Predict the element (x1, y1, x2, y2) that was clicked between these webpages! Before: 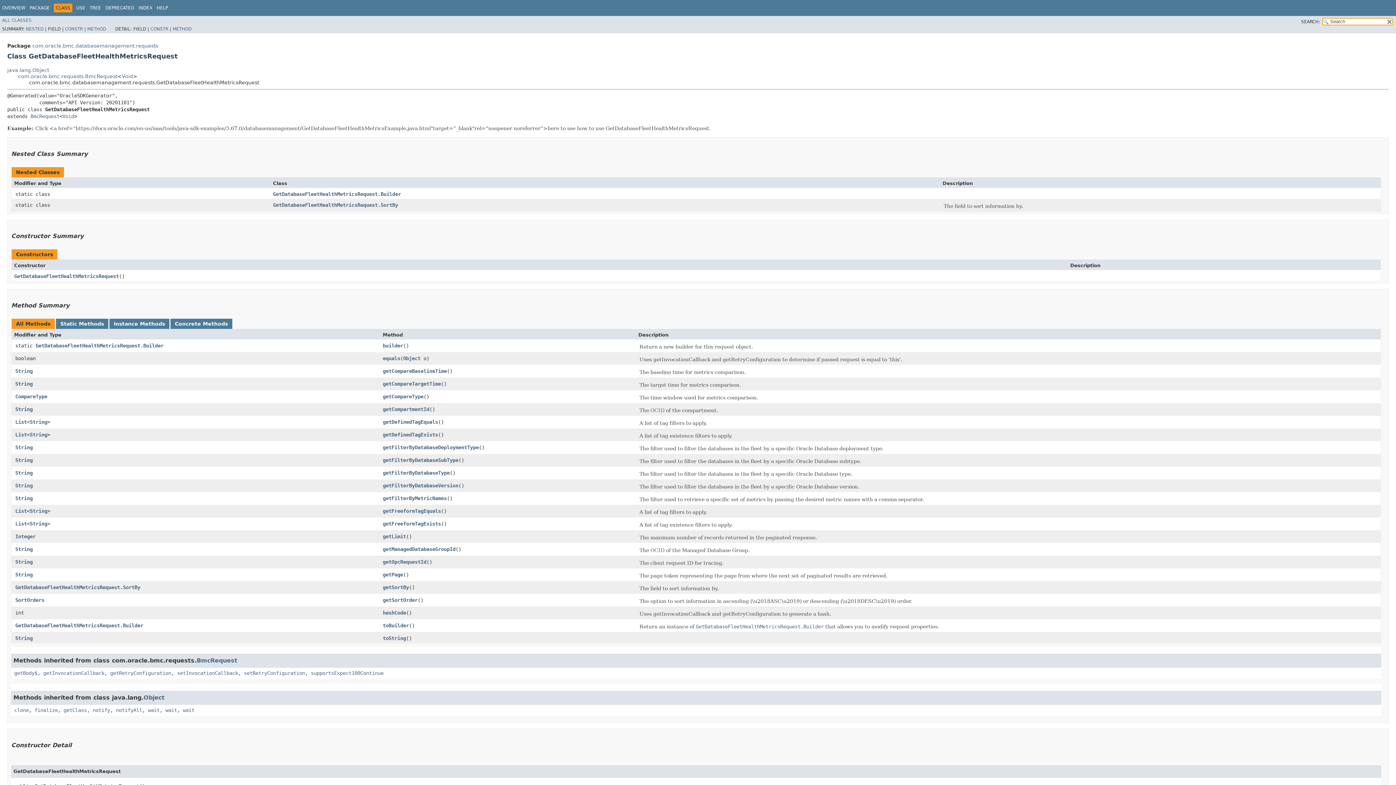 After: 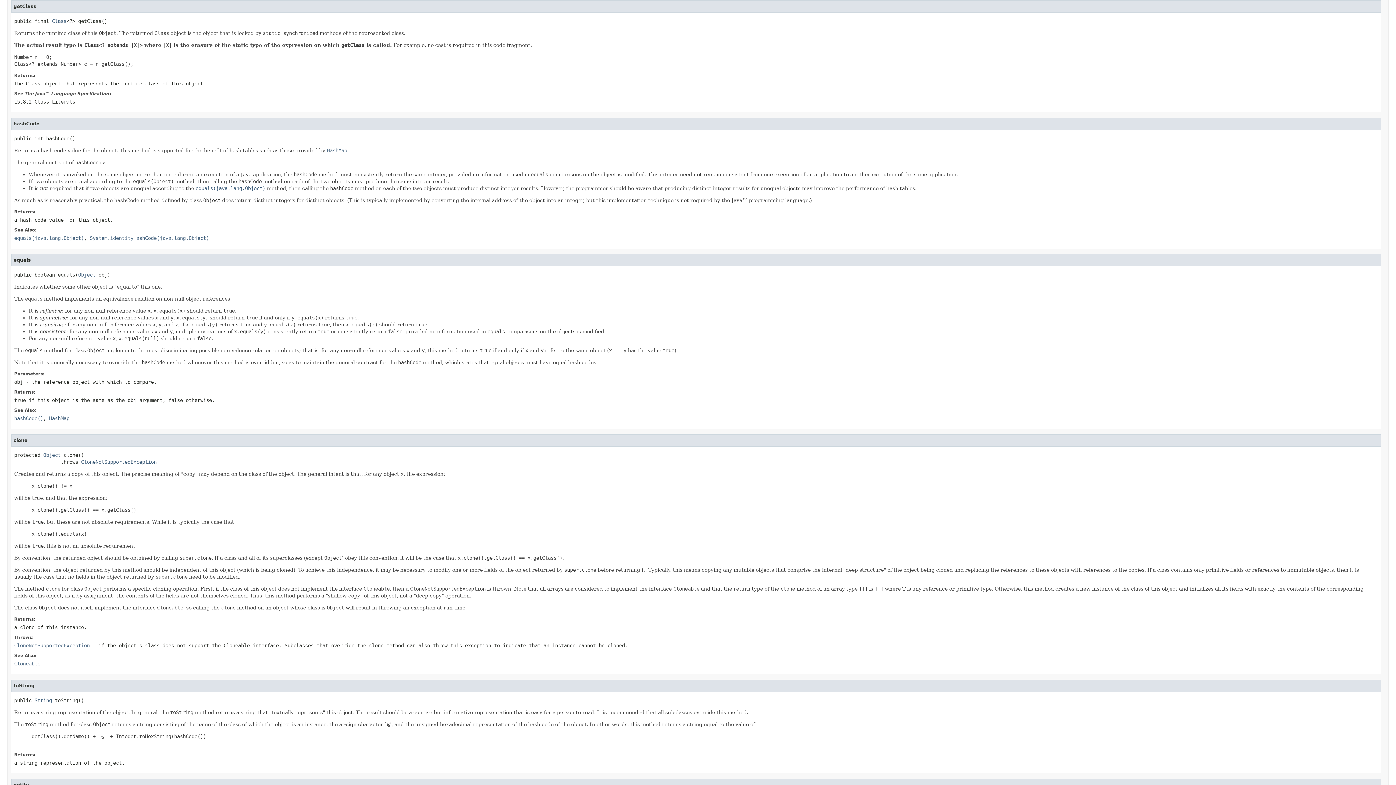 Action: bbox: (63, 707, 86, 713) label: getClass